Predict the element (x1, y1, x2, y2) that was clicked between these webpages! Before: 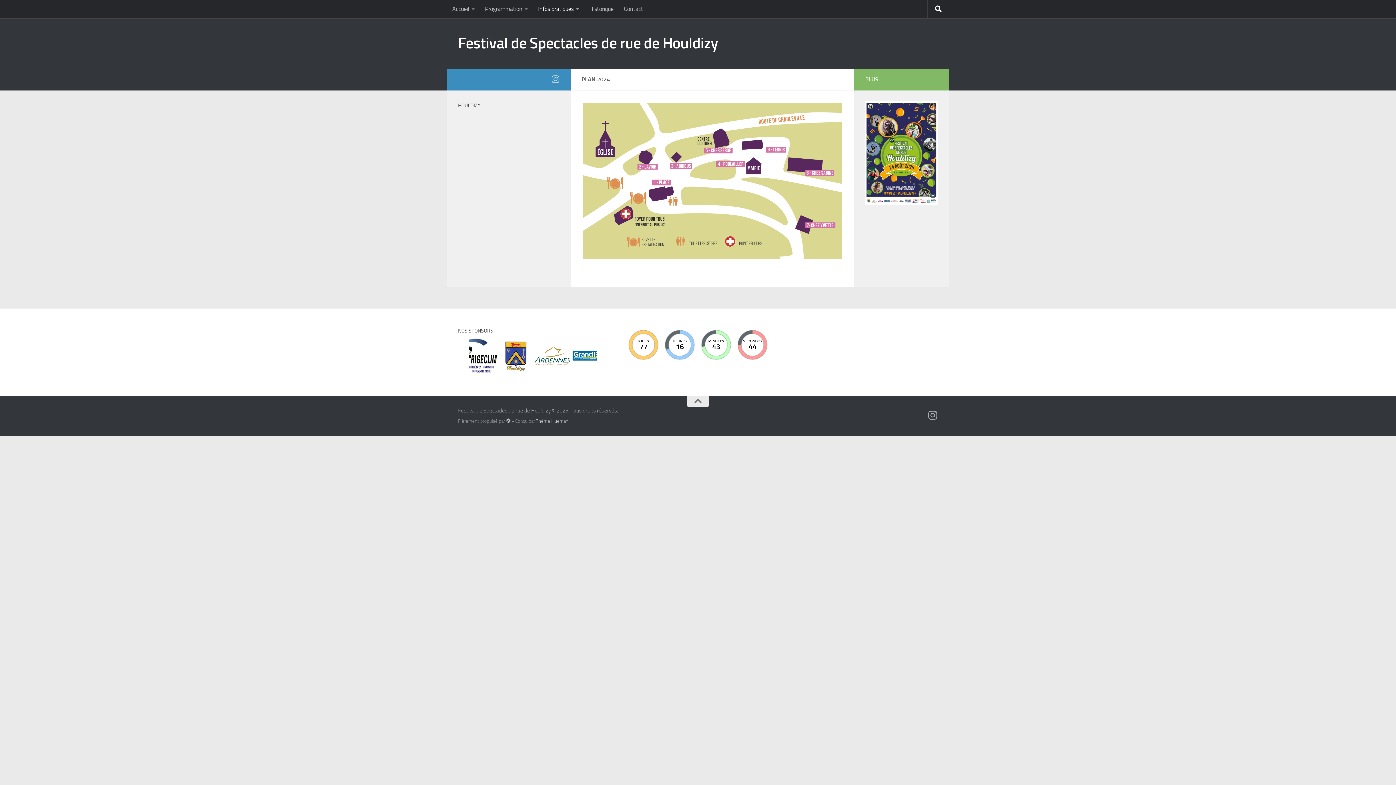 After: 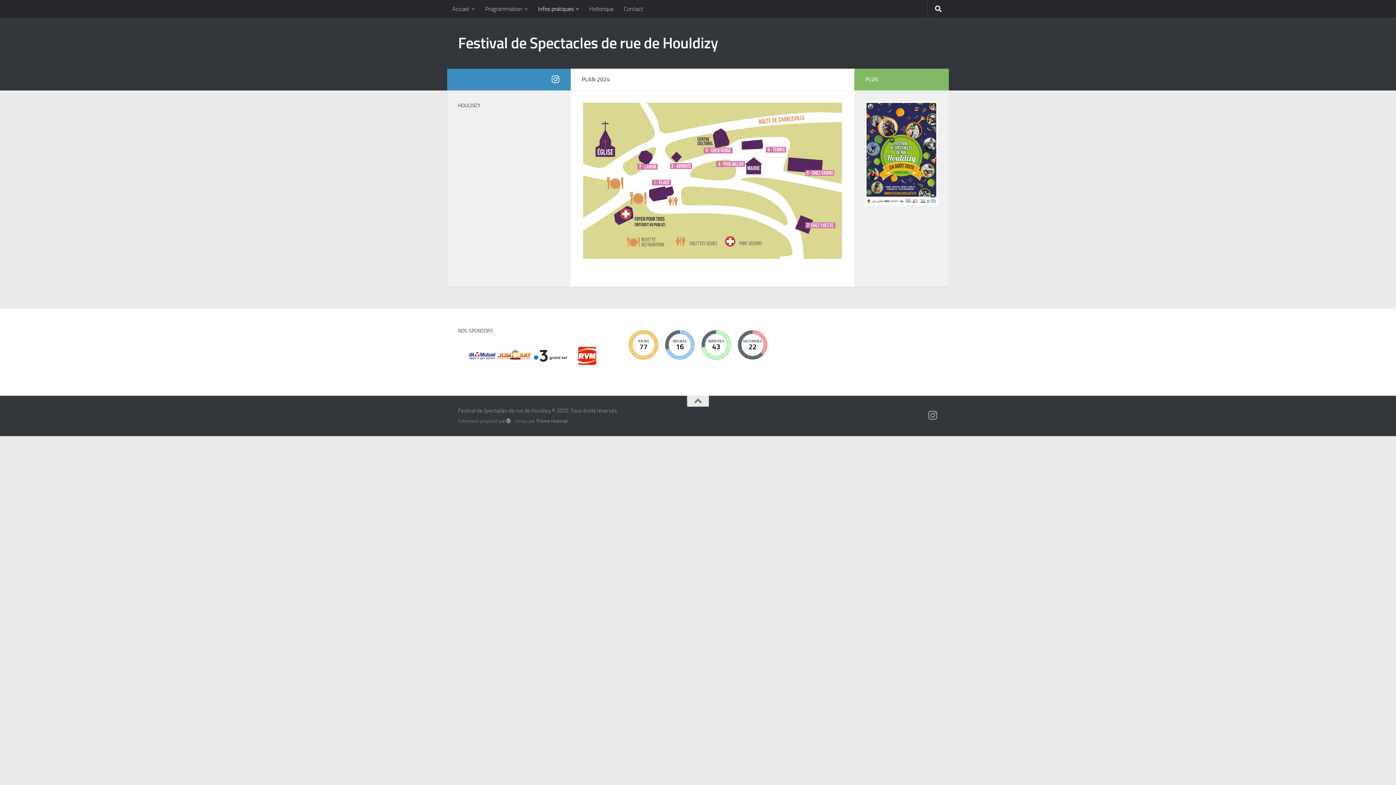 Action: label: Suivez-nous sur Instagram bbox: (551, 74, 560, 83)